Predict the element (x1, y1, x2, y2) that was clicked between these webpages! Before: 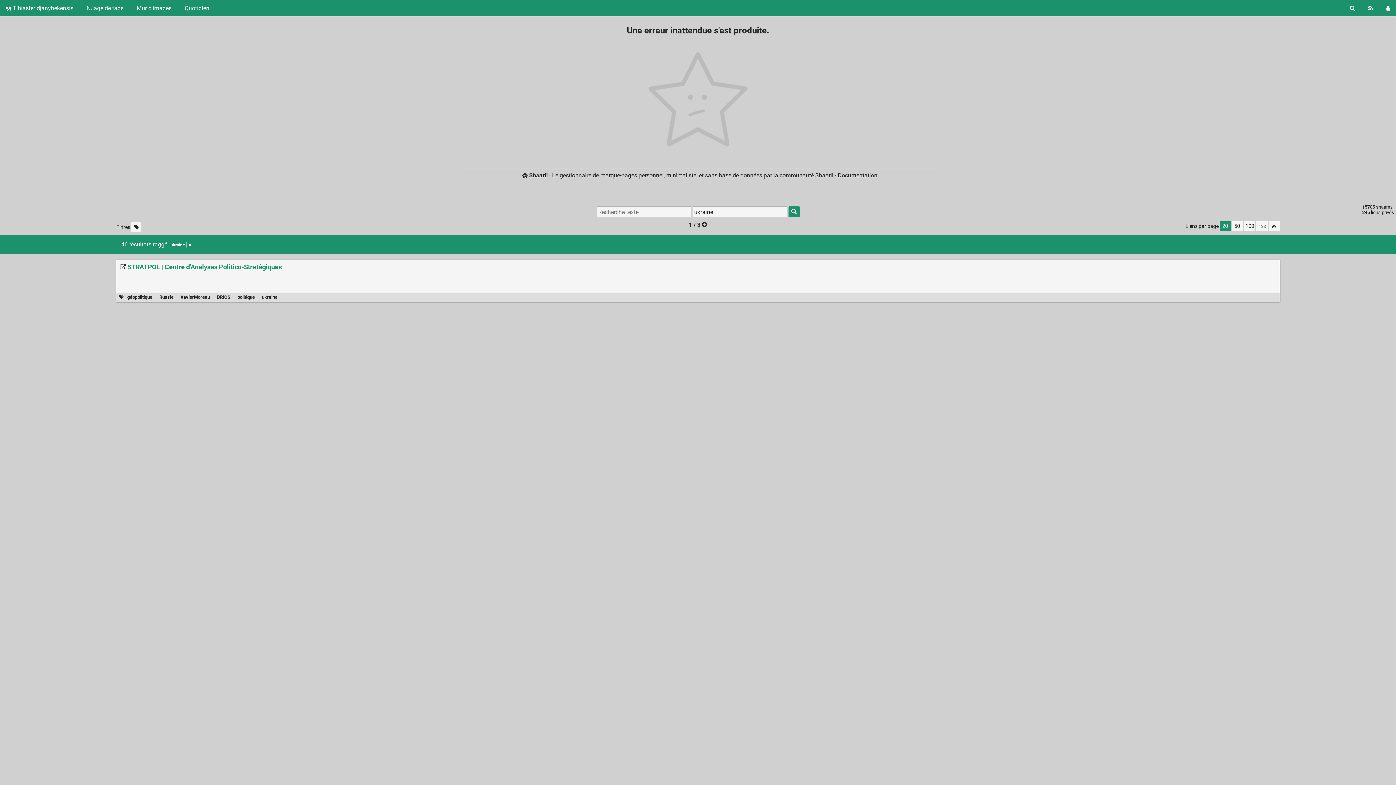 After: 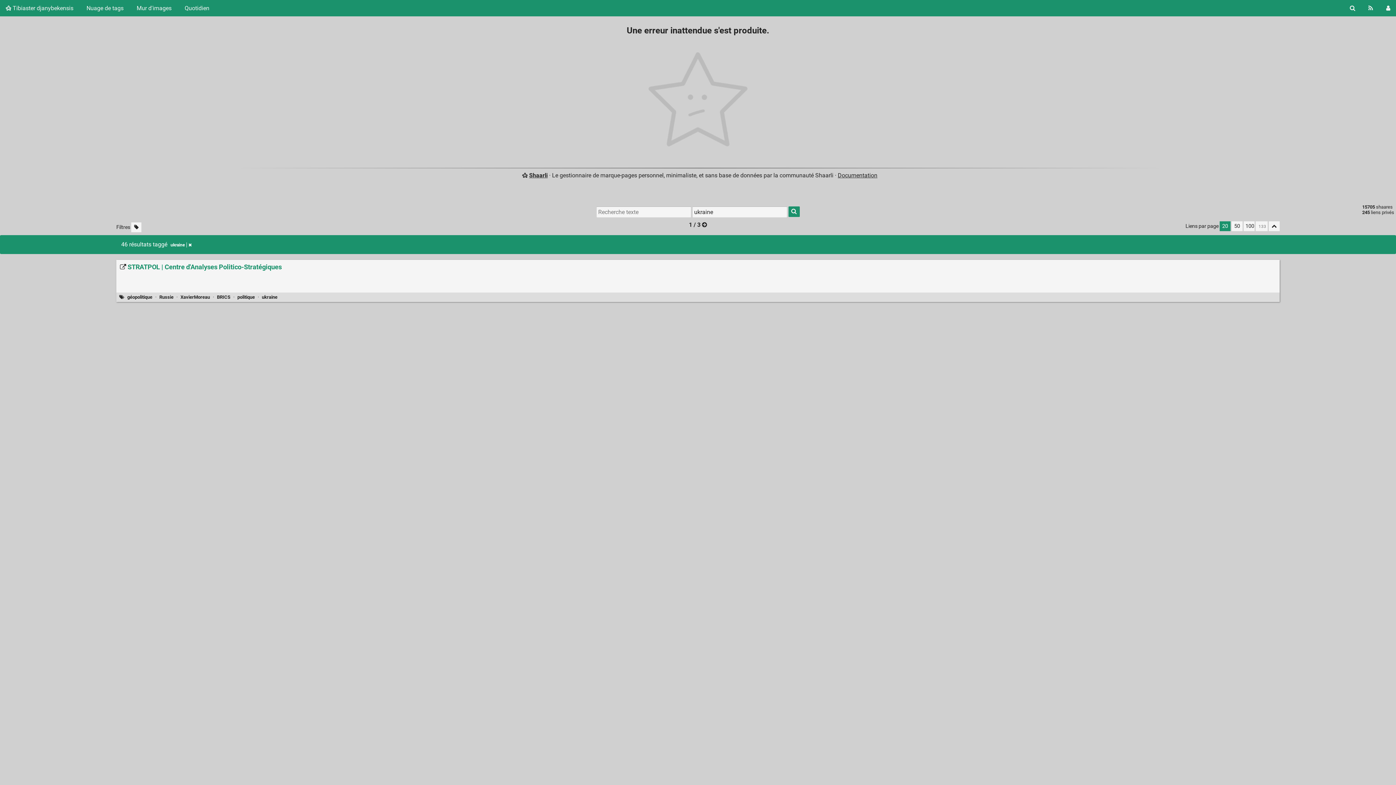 Action: bbox: (788, 206, 799, 217) label: Rechercher